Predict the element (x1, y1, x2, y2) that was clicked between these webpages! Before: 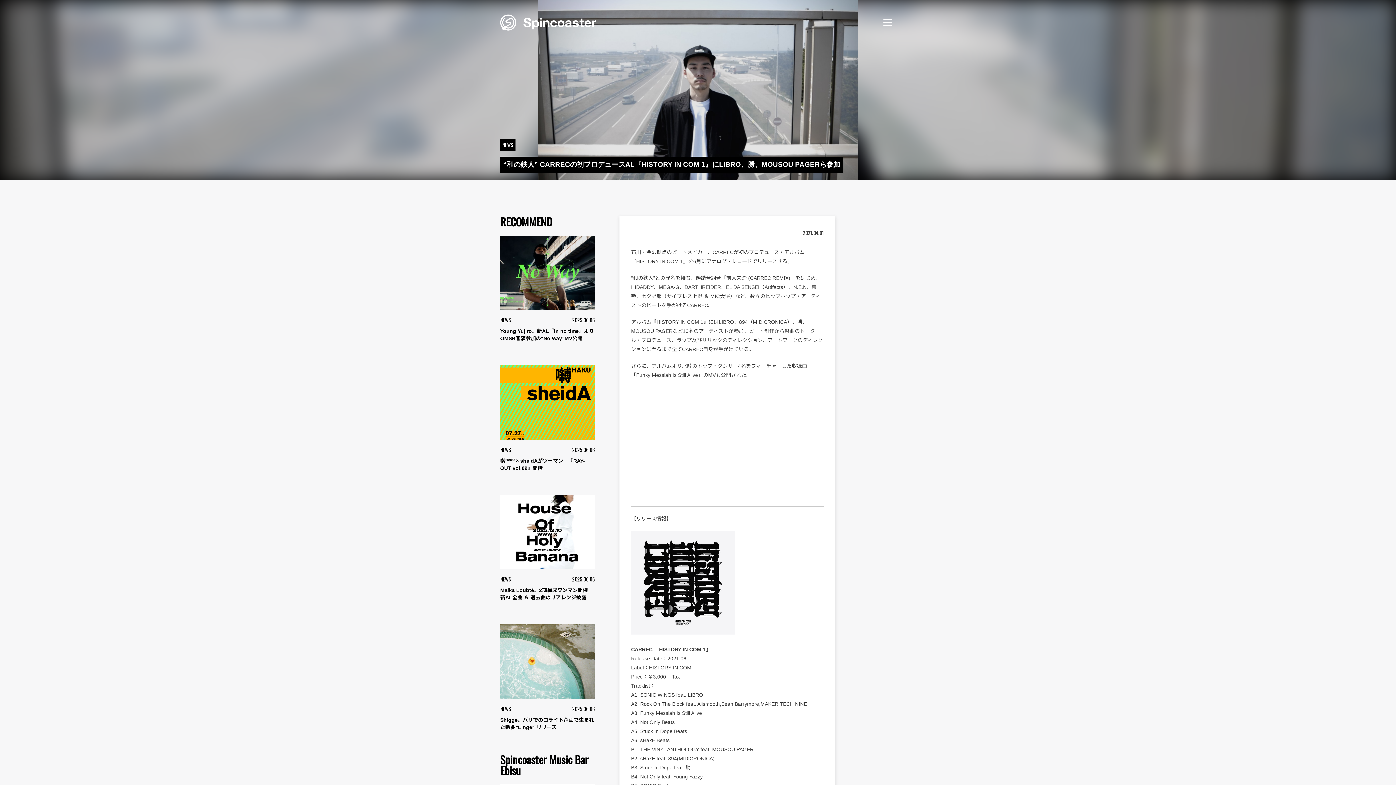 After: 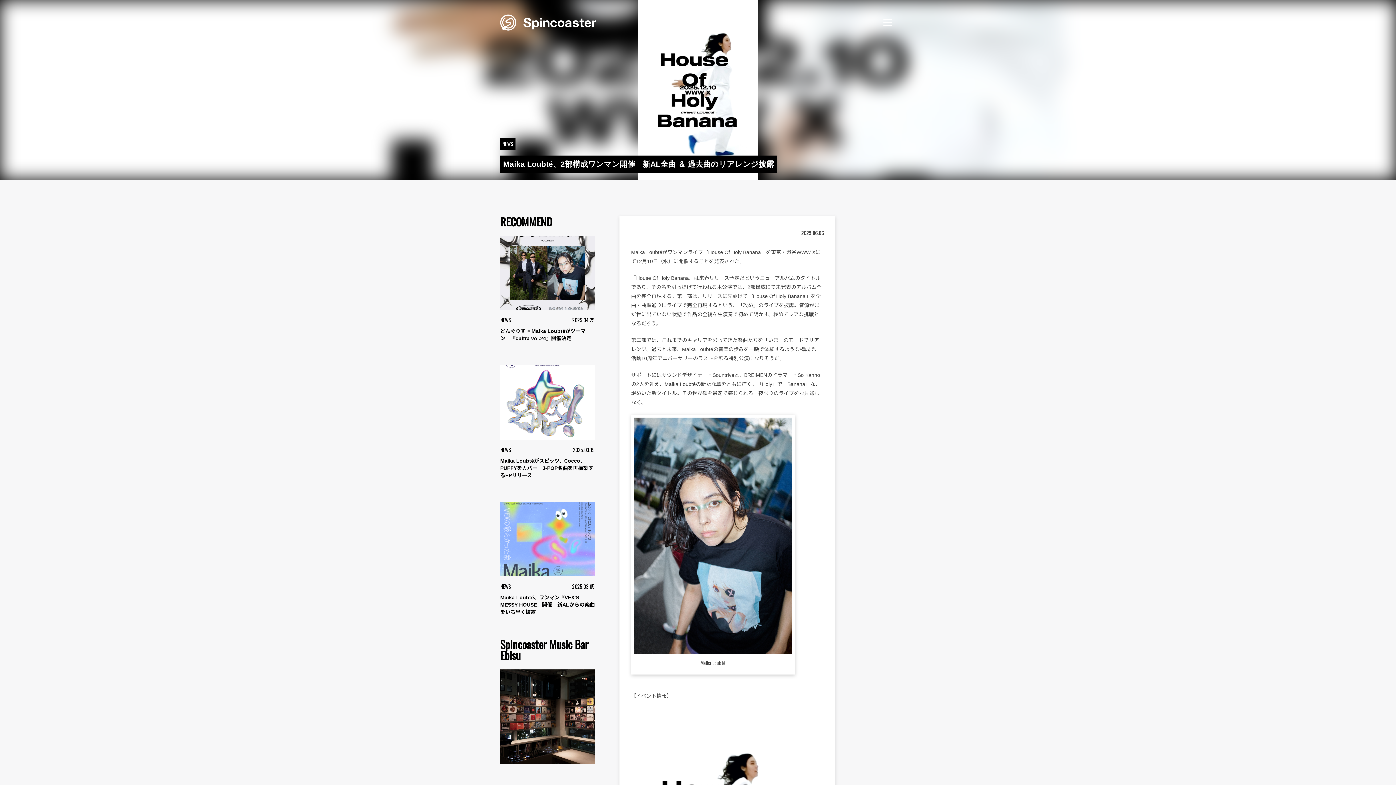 Action: label: NEWS
2025.06.06

Maika Loubté、2部構成ワンマン開催　新AL全曲 ＆ 過去曲のリアレンジ披露 bbox: (500, 495, 594, 601)